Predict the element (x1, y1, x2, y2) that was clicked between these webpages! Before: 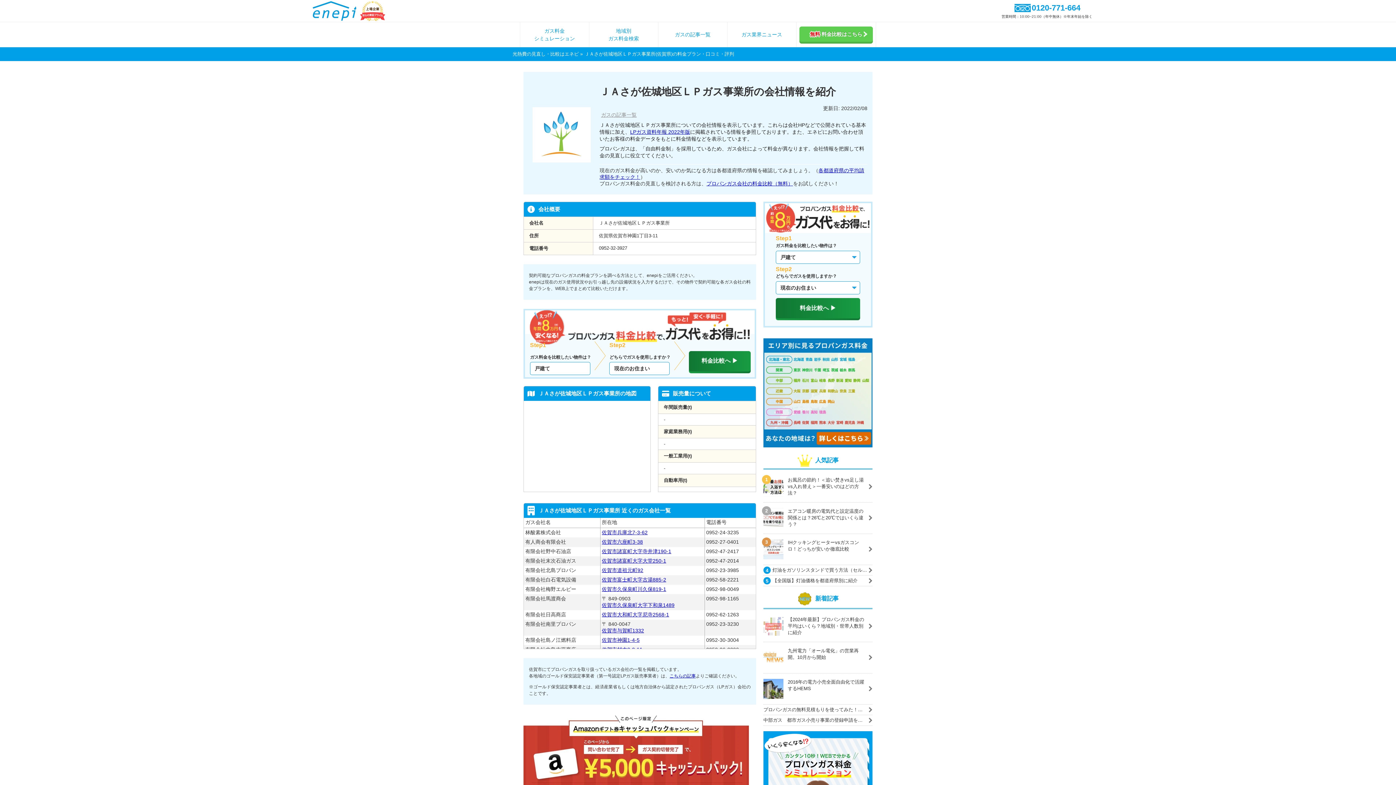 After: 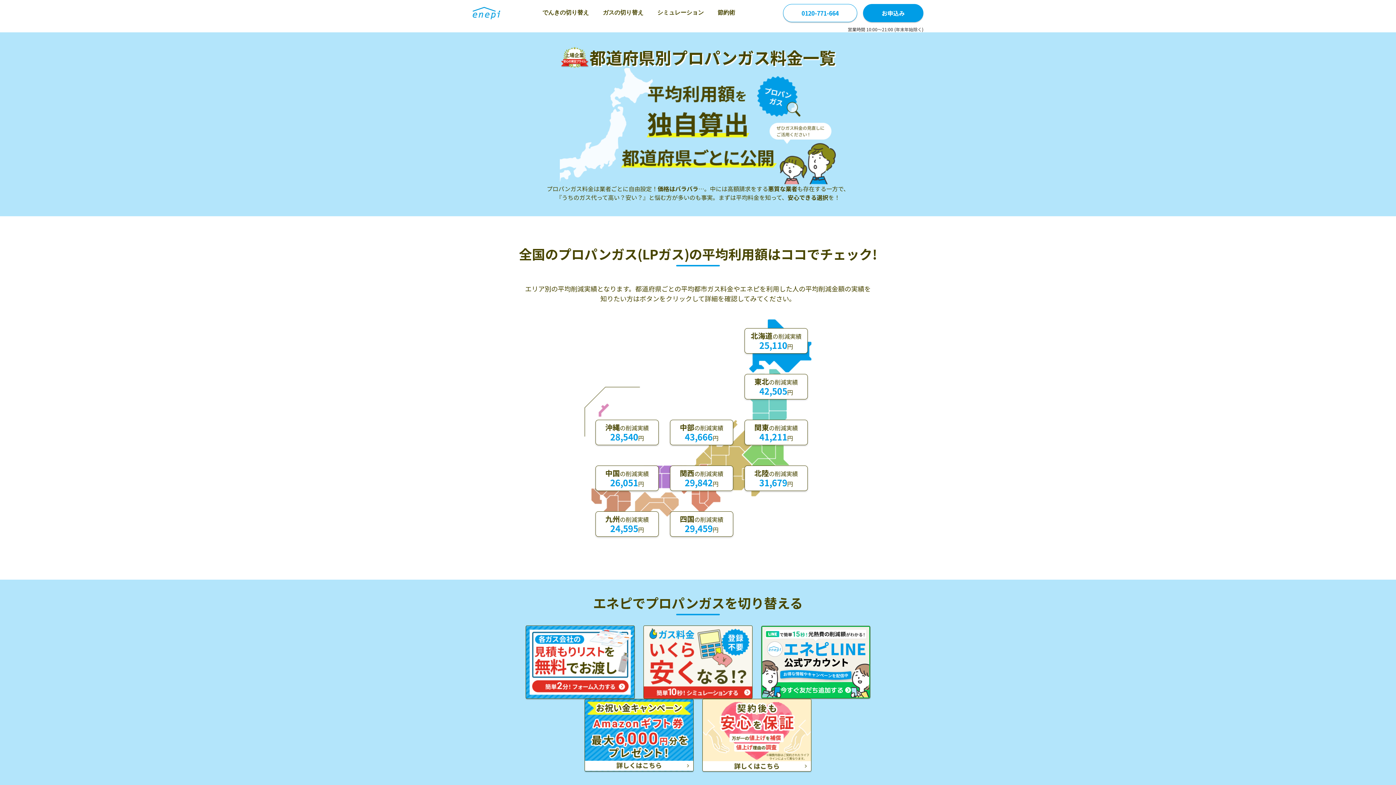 Action: label: 地域別
ガス料金検索 bbox: (589, 22, 658, 47)